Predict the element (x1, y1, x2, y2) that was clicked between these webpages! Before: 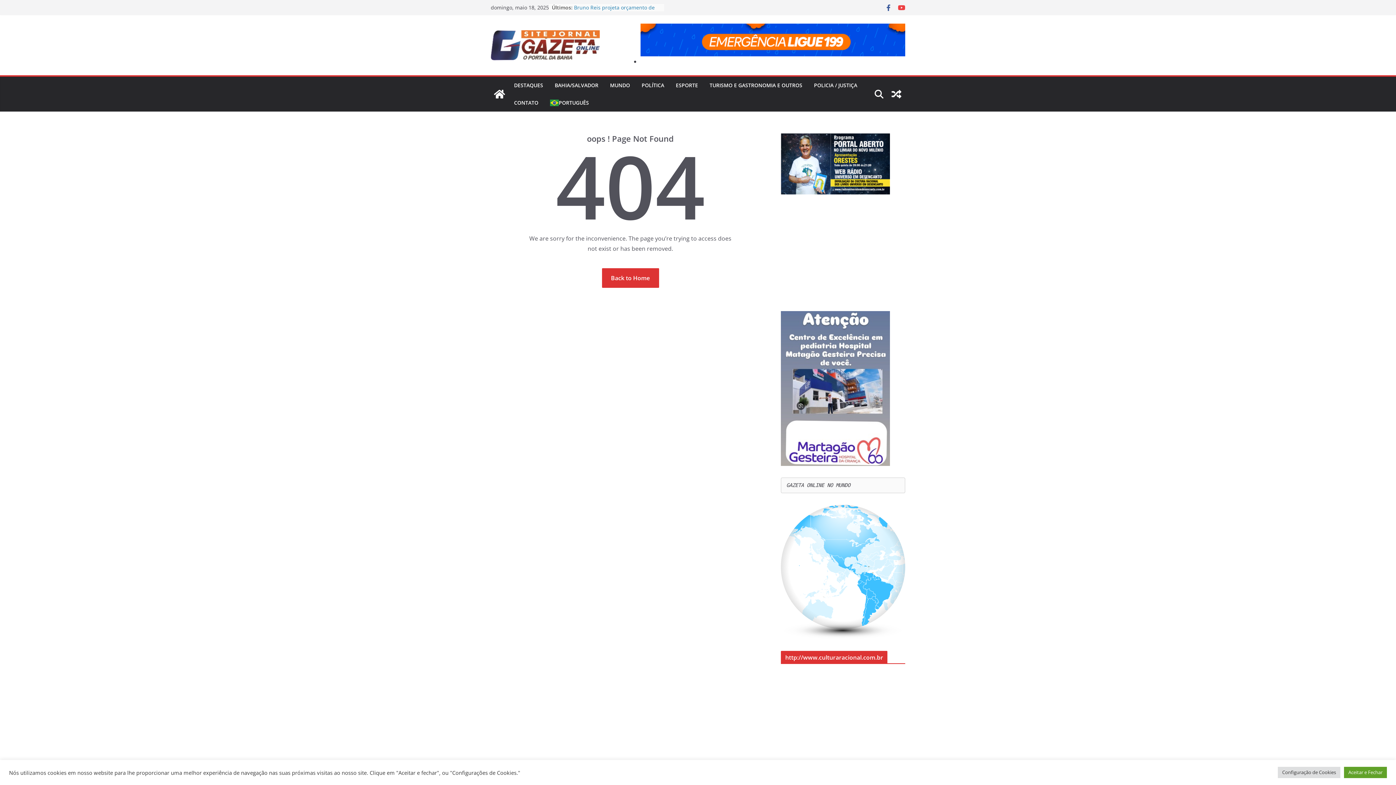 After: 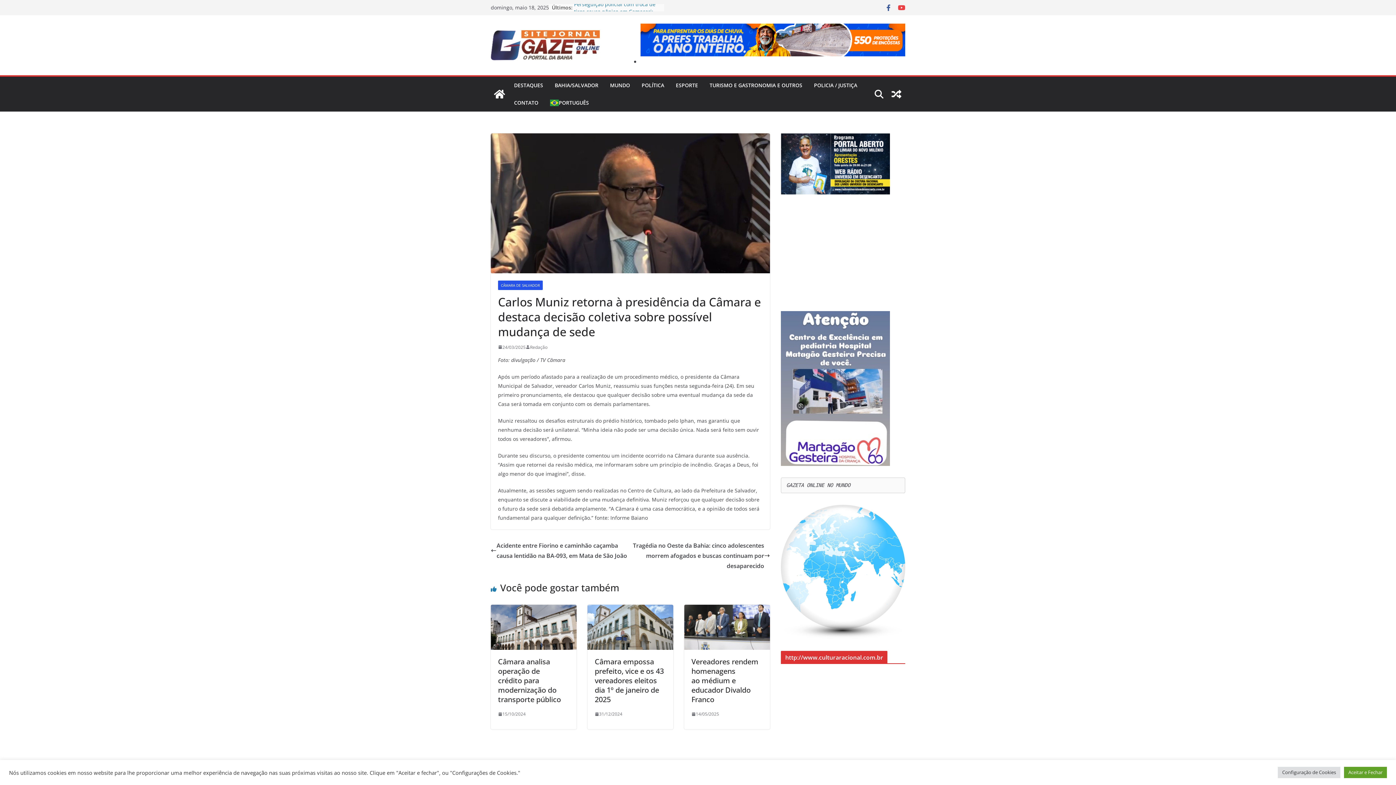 Action: bbox: (888, 85, 905, 102)